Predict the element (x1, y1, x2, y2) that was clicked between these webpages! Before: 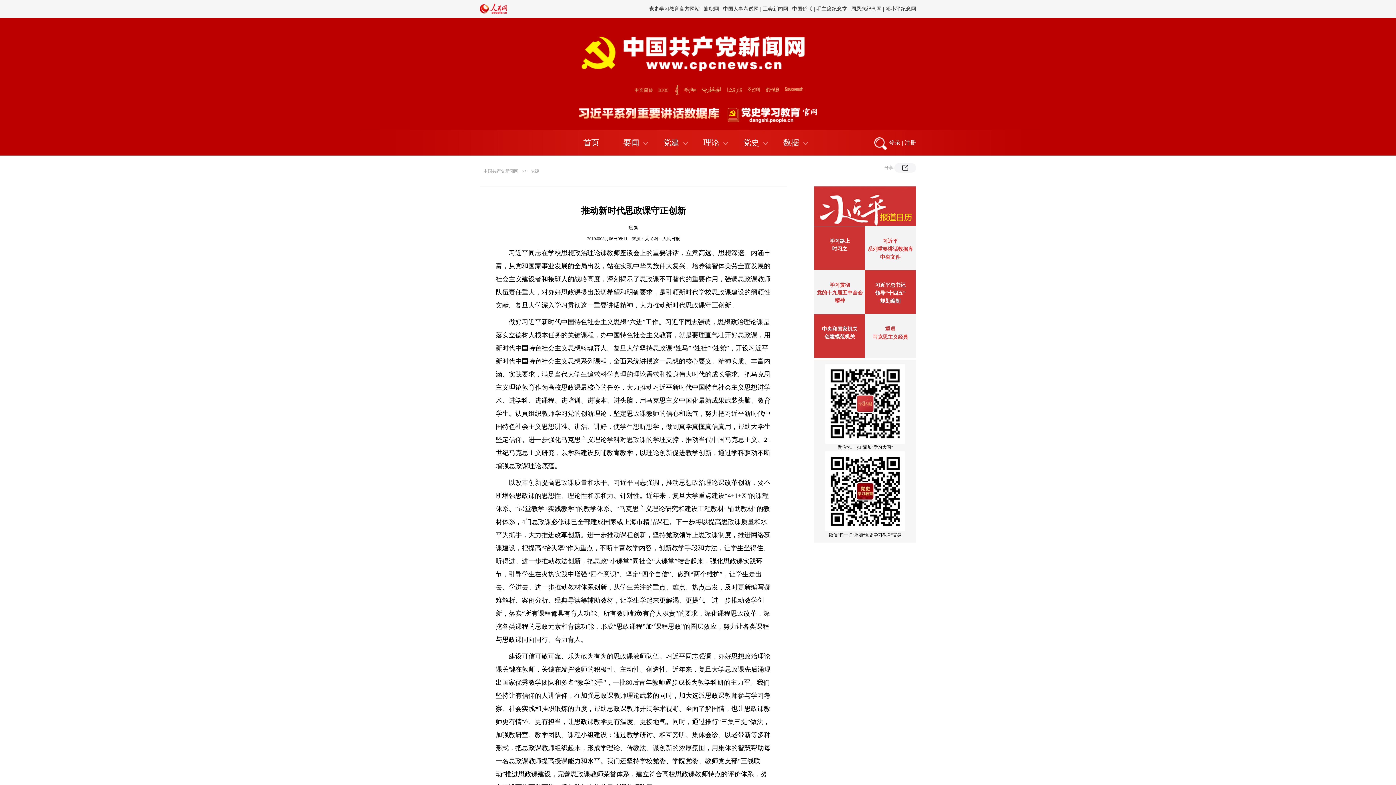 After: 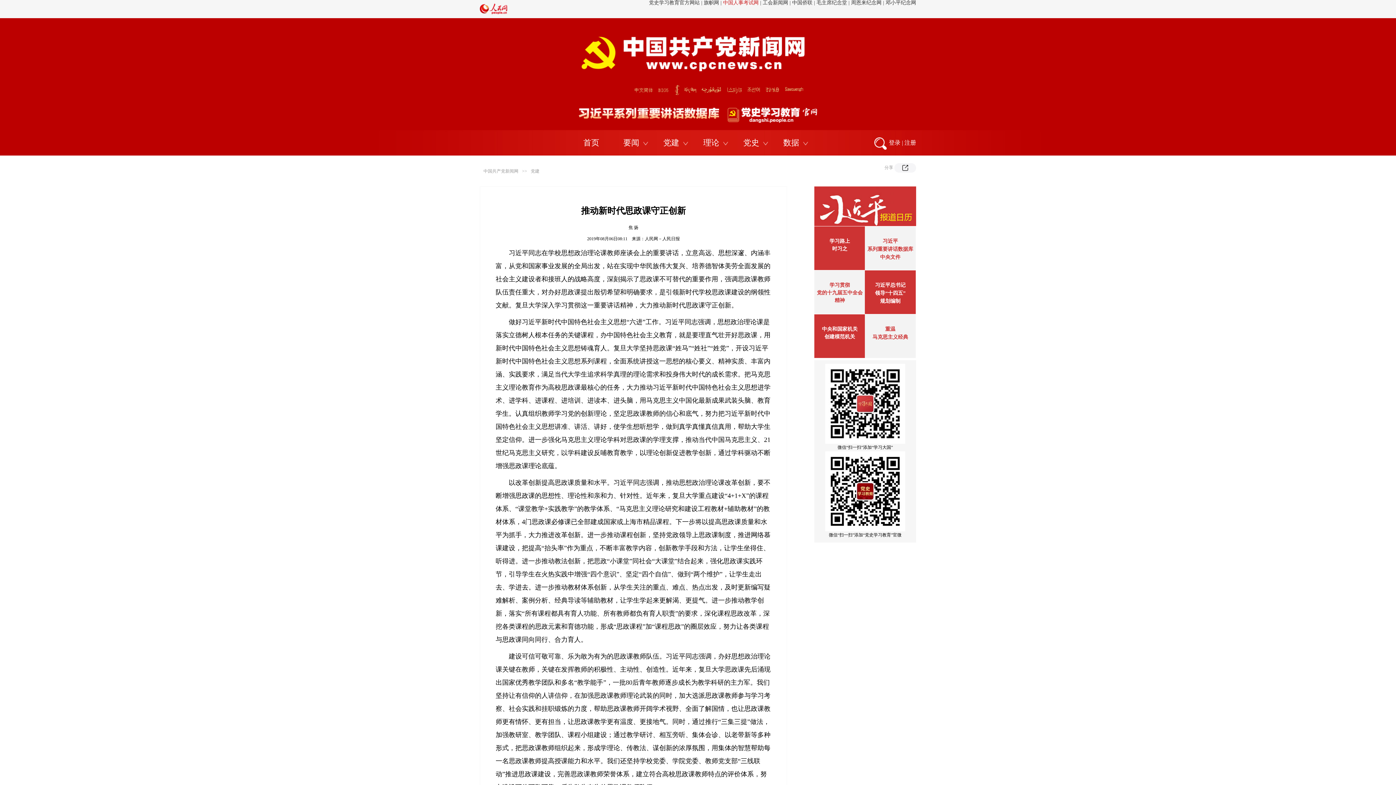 Action: label: 中国人事考试网 bbox: (723, 6, 758, 11)